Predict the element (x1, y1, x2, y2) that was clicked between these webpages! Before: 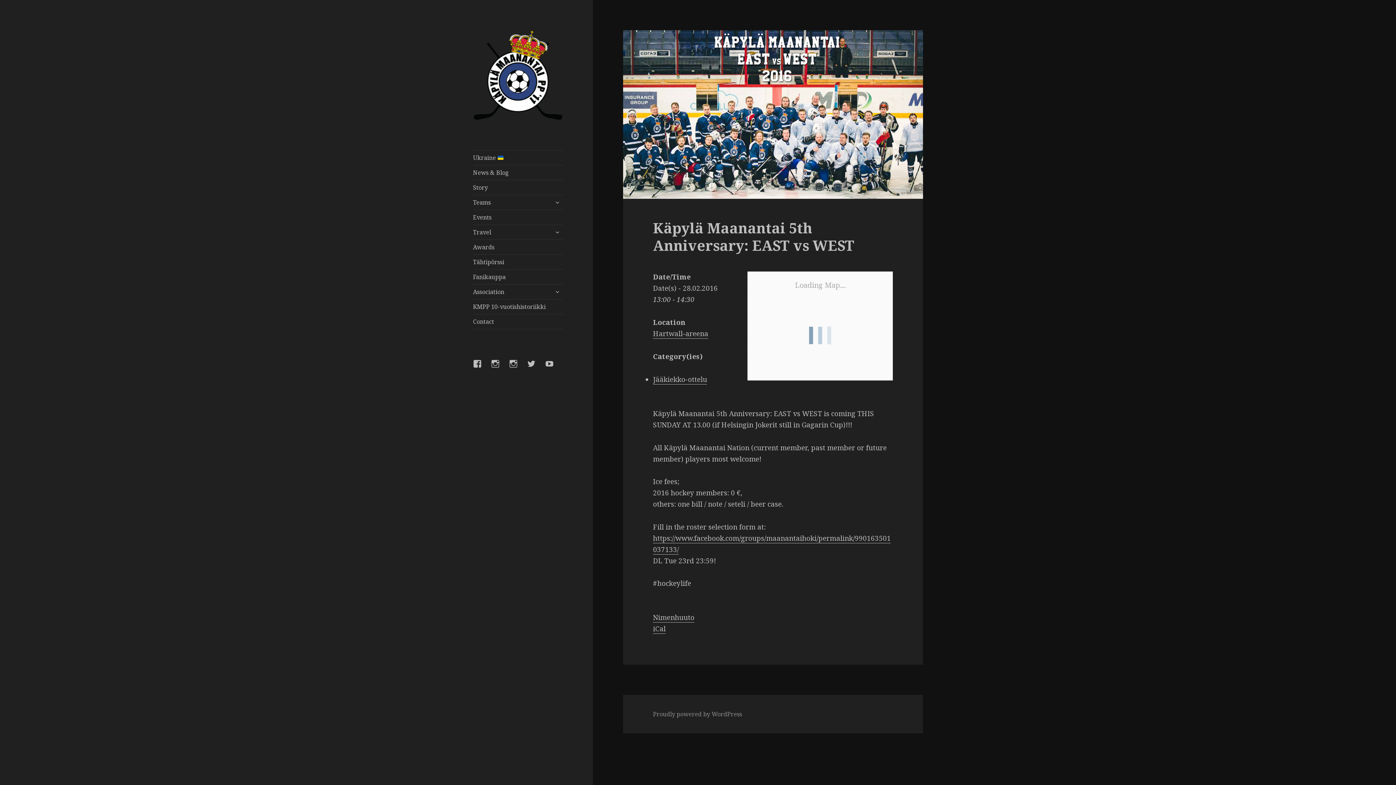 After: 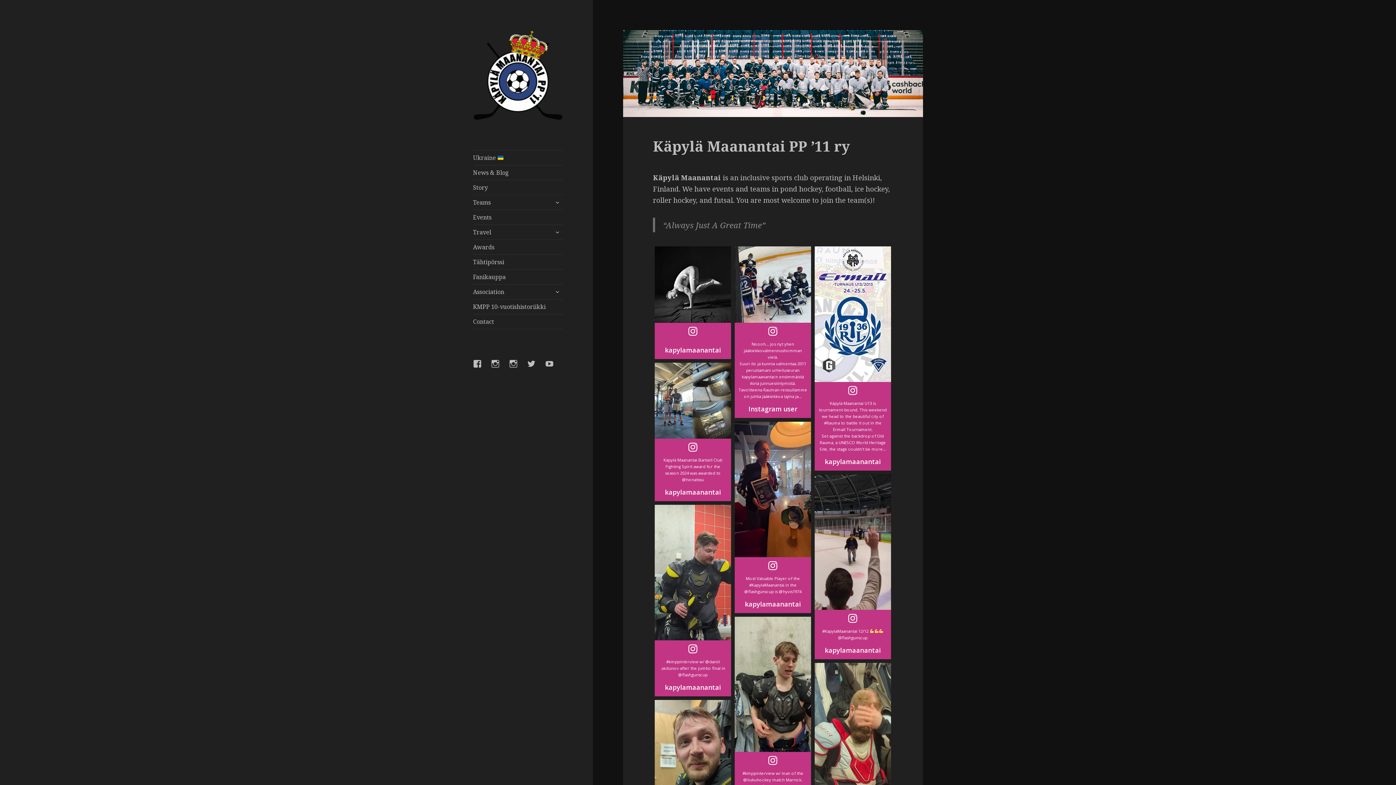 Action: bbox: (473, 69, 563, 79)